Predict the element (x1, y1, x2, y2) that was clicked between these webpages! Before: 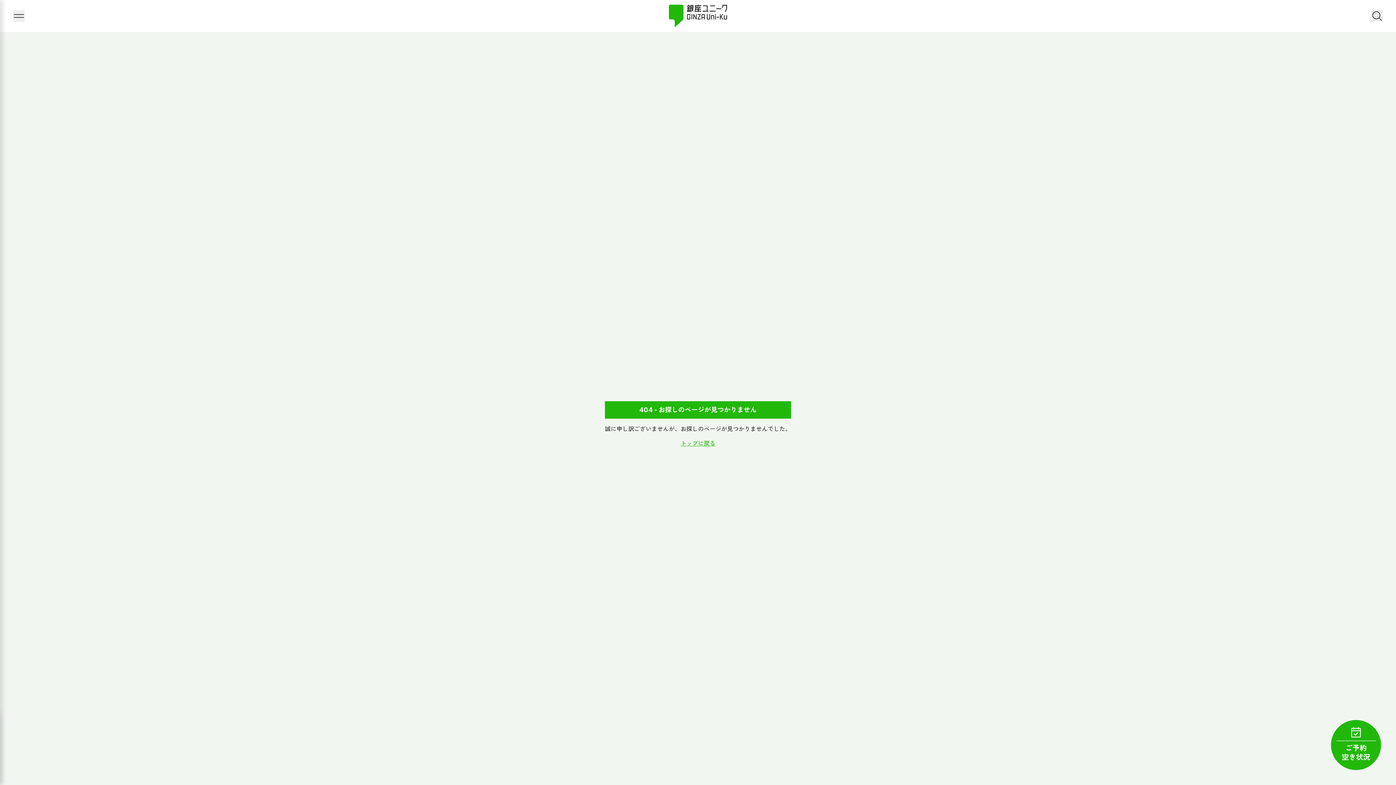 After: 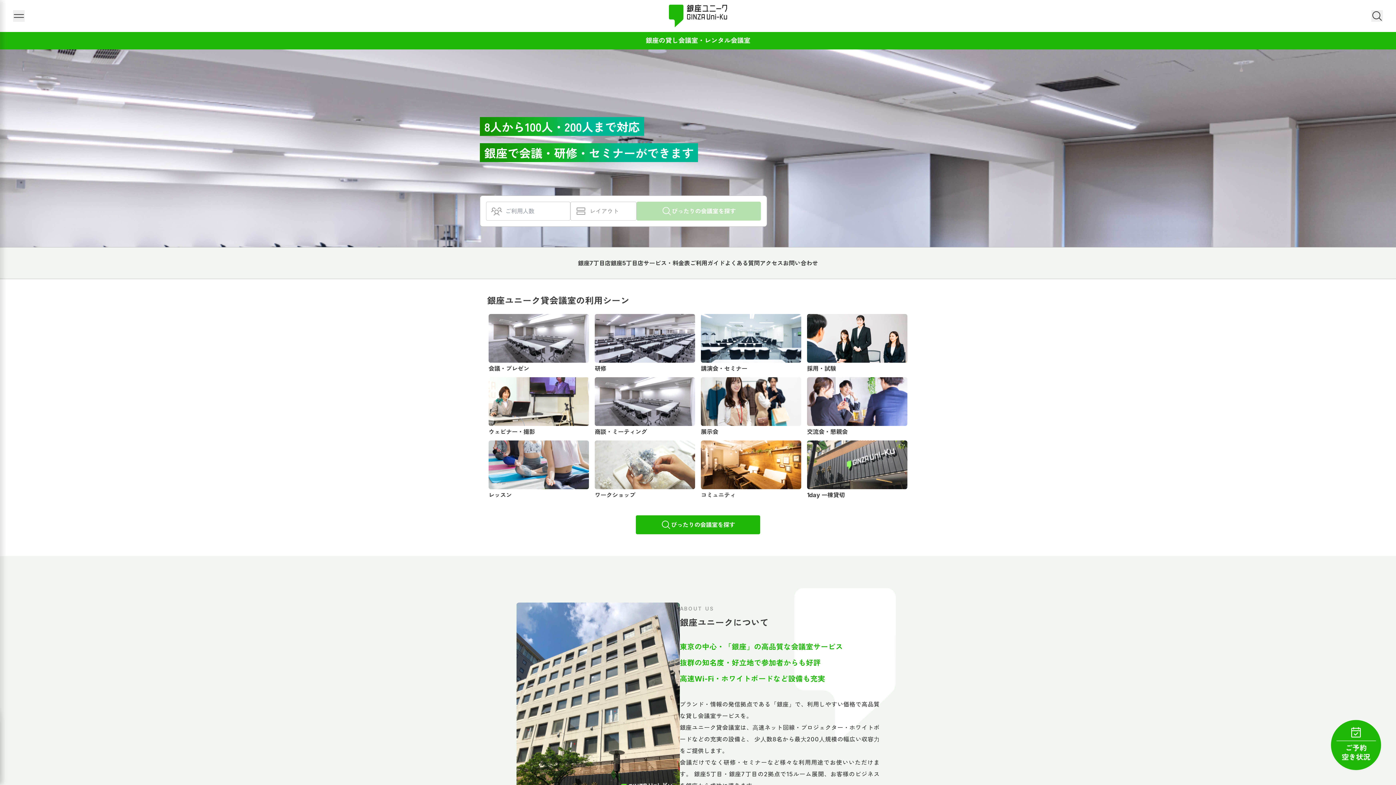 Action: bbox: (680, 439, 715, 448) label: トップに戻る